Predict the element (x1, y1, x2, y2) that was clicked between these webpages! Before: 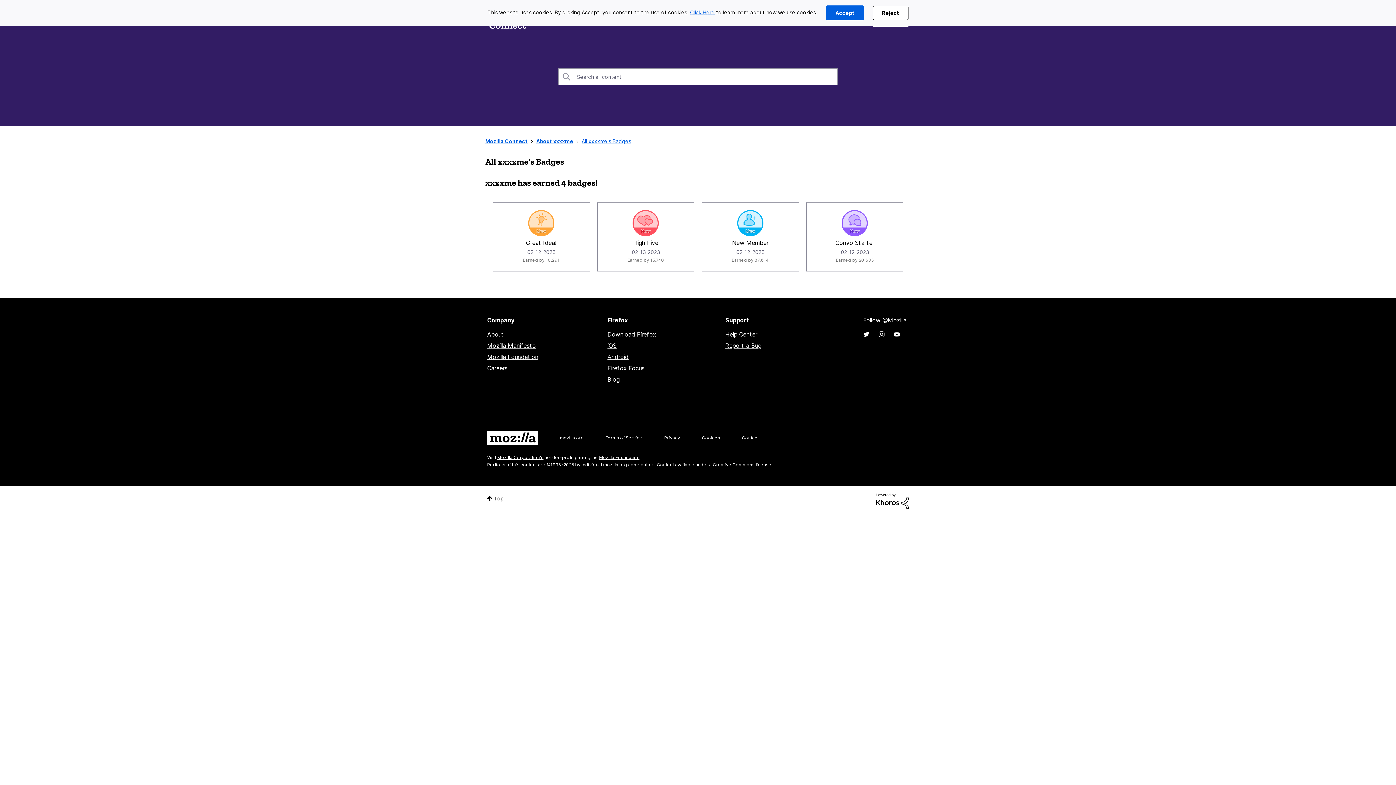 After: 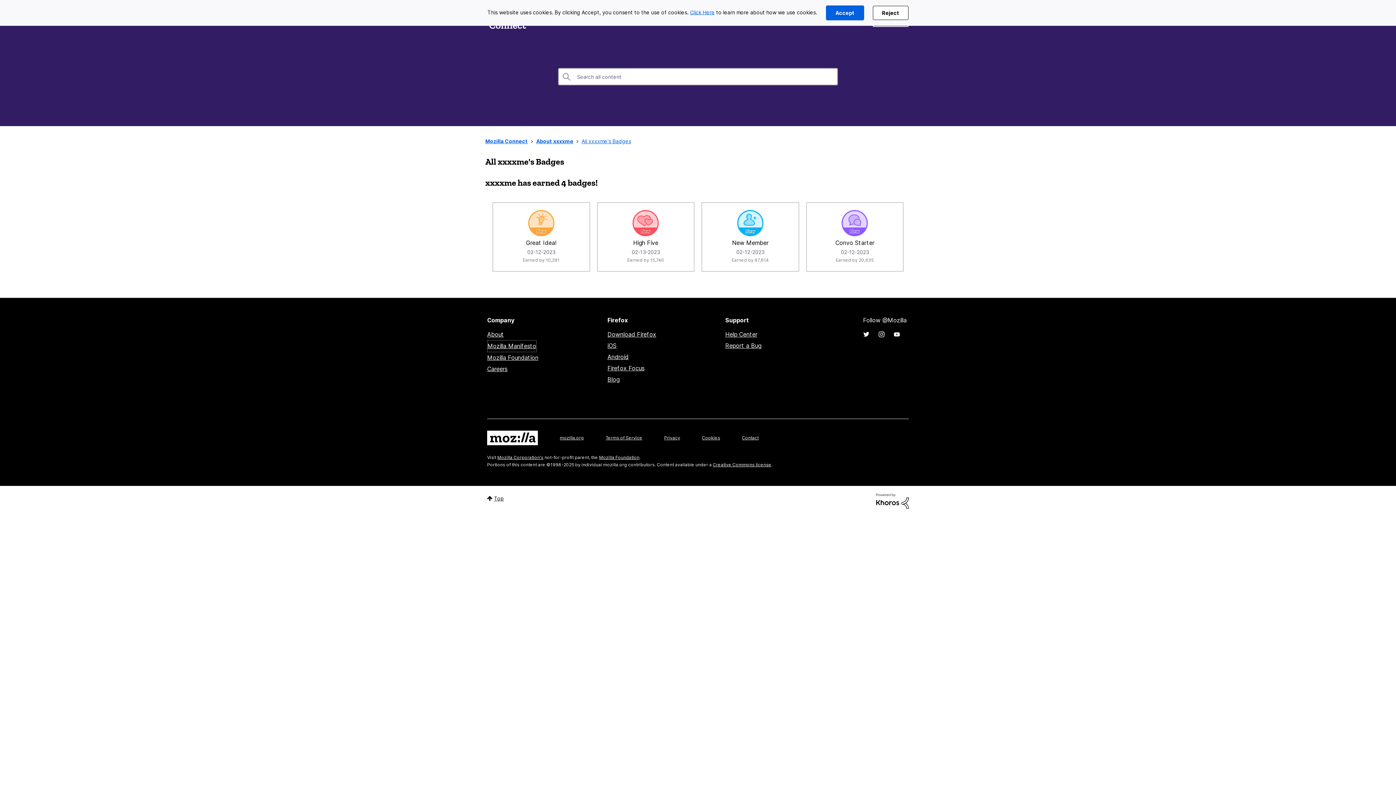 Action: bbox: (487, 340, 536, 351) label: Mozilla Manifesto